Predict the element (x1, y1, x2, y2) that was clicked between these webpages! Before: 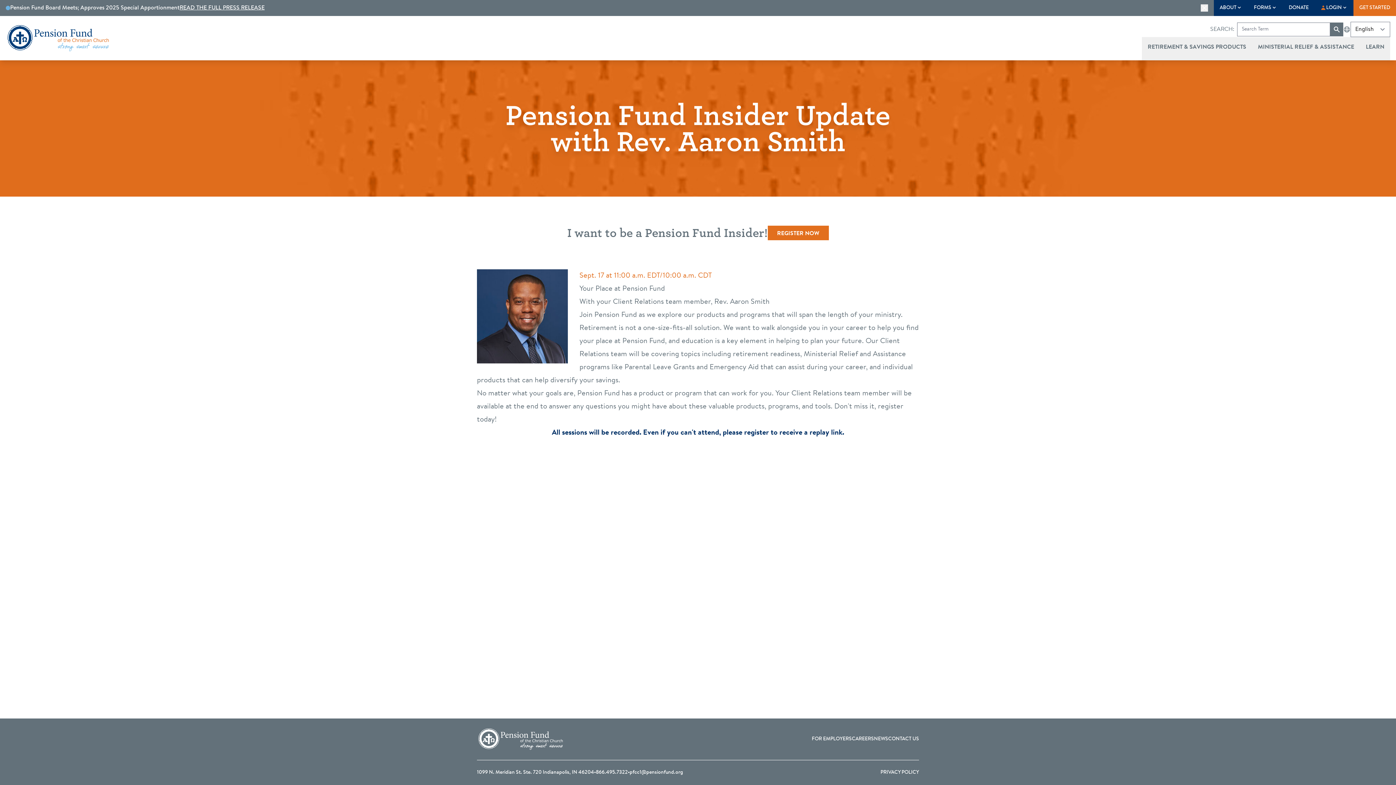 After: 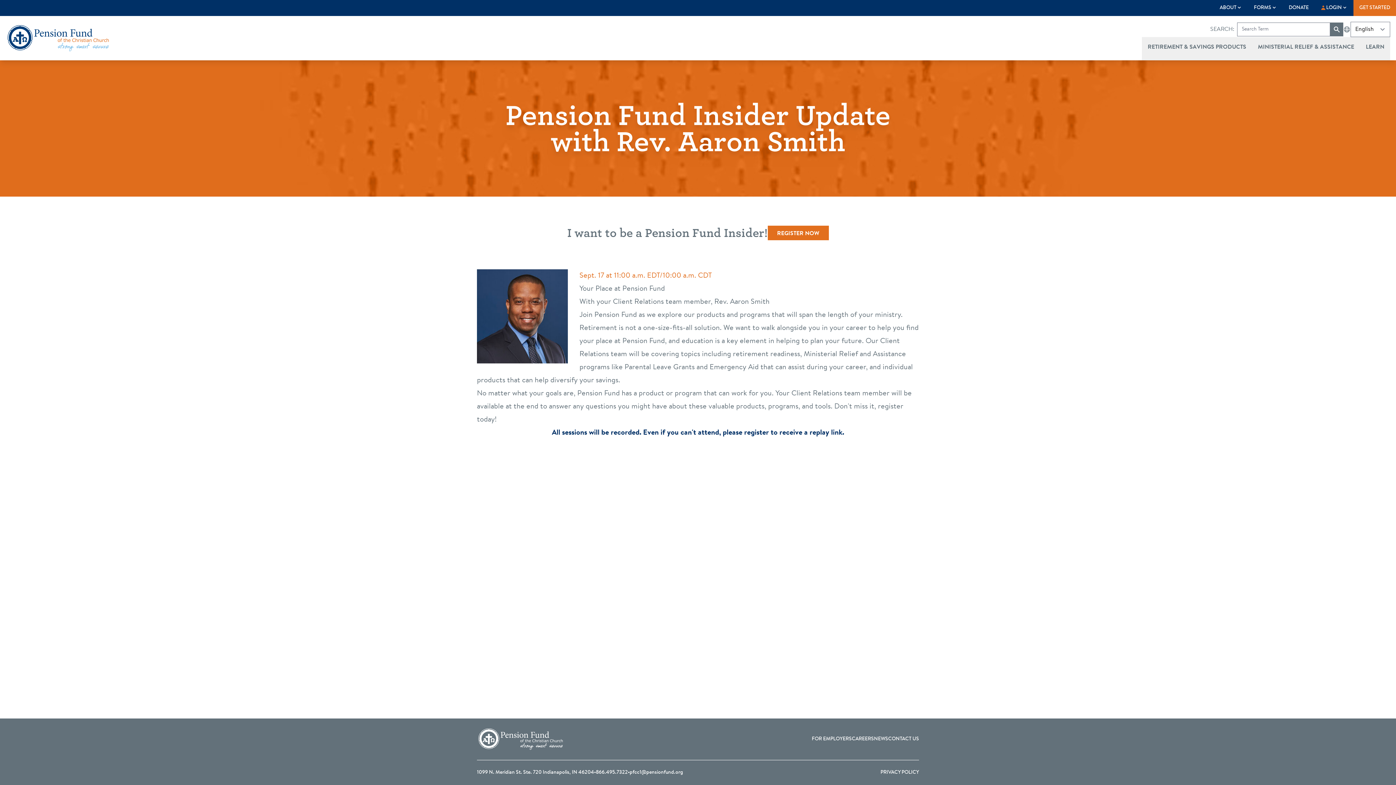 Action: bbox: (1201, 4, 1208, 11) label: Dismiss alert